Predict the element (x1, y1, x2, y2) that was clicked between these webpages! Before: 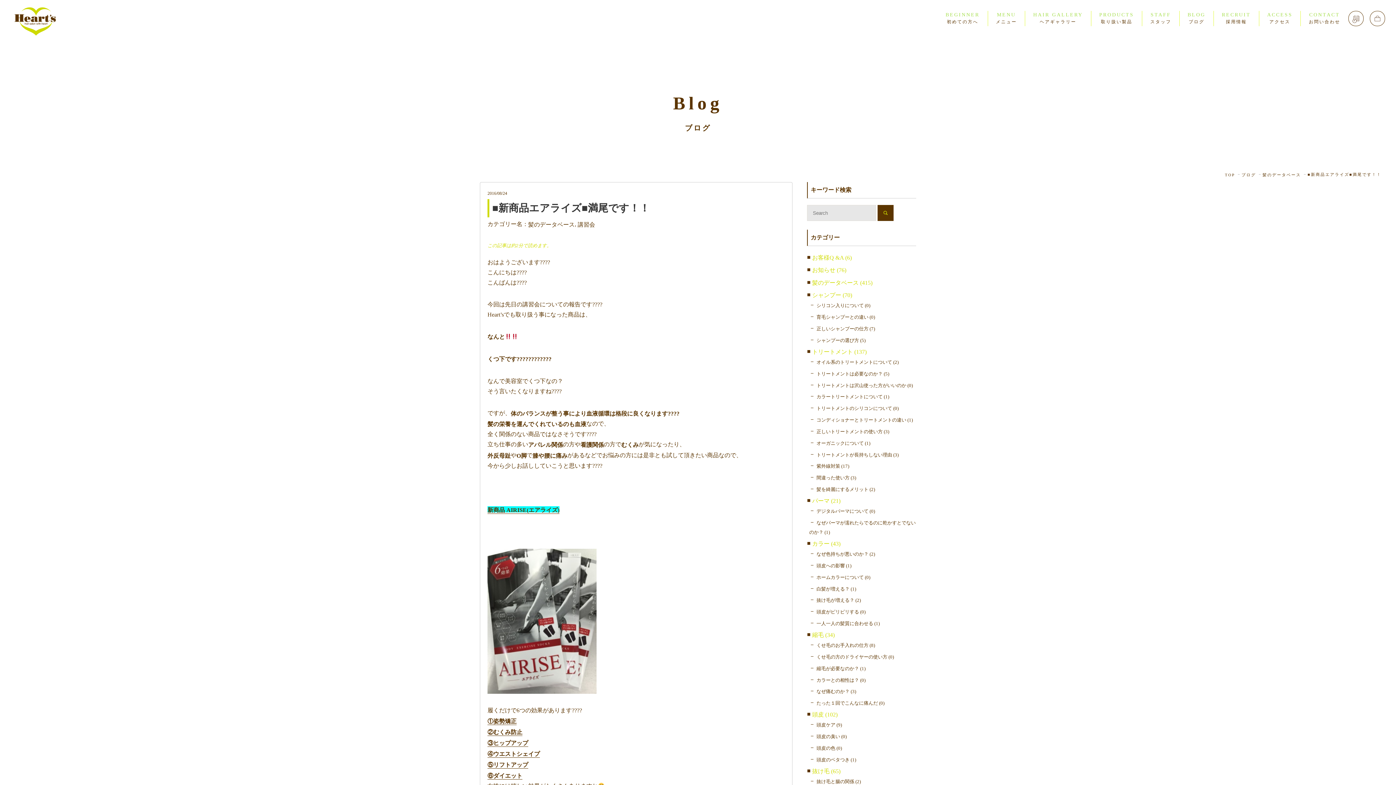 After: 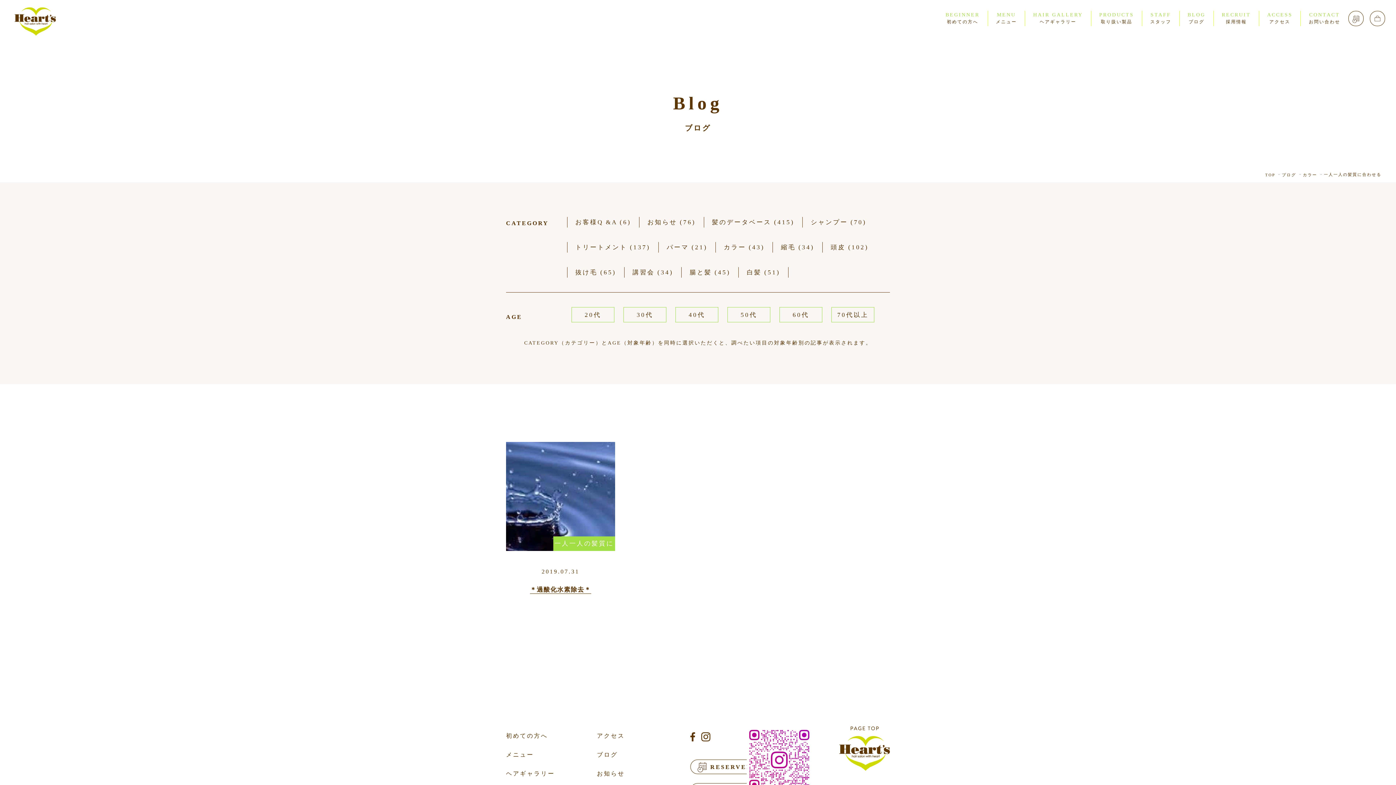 Action: label: 一人一人の髪質に合わせる (1) bbox: (816, 621, 880, 626)